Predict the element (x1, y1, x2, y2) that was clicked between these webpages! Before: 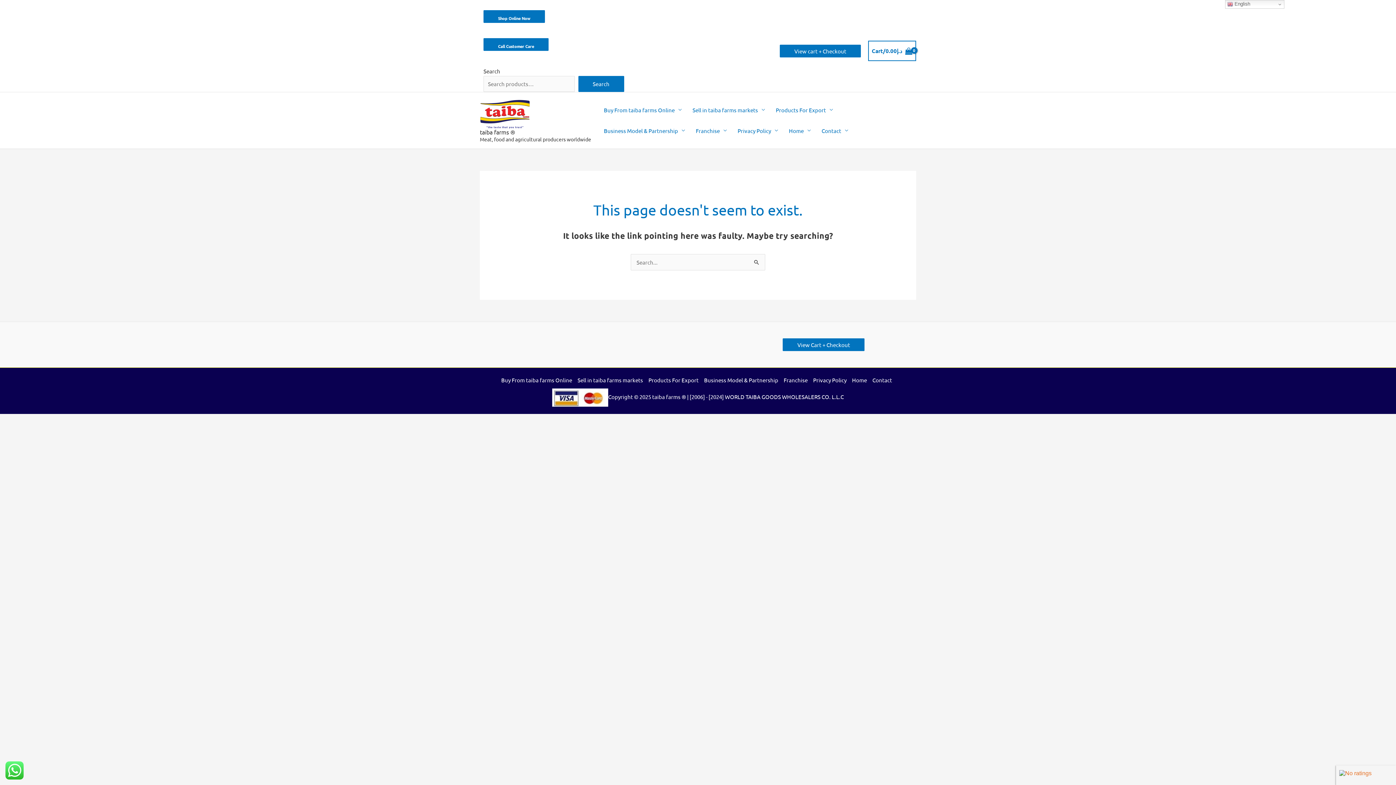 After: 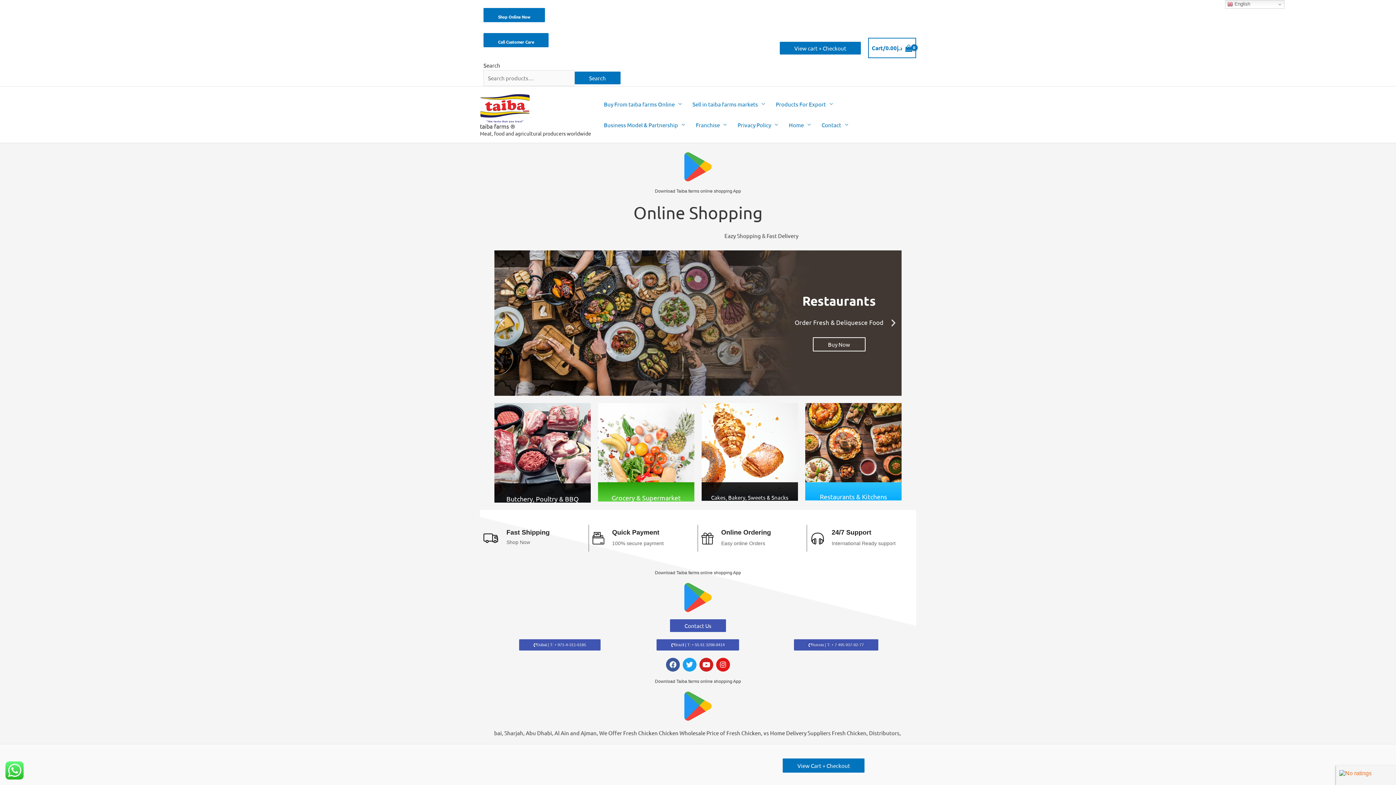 Action: bbox: (501, 375, 575, 384) label: Buy From taiba farms Online